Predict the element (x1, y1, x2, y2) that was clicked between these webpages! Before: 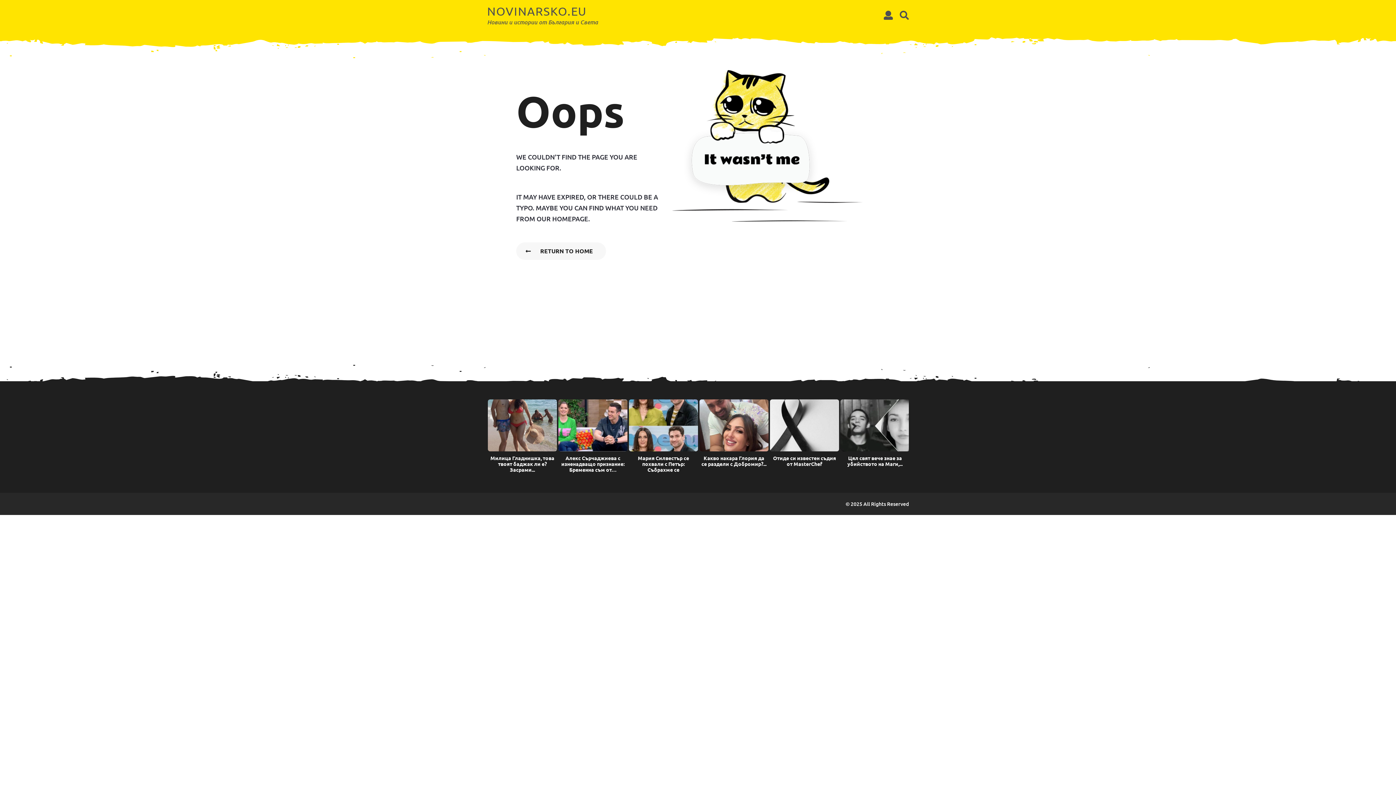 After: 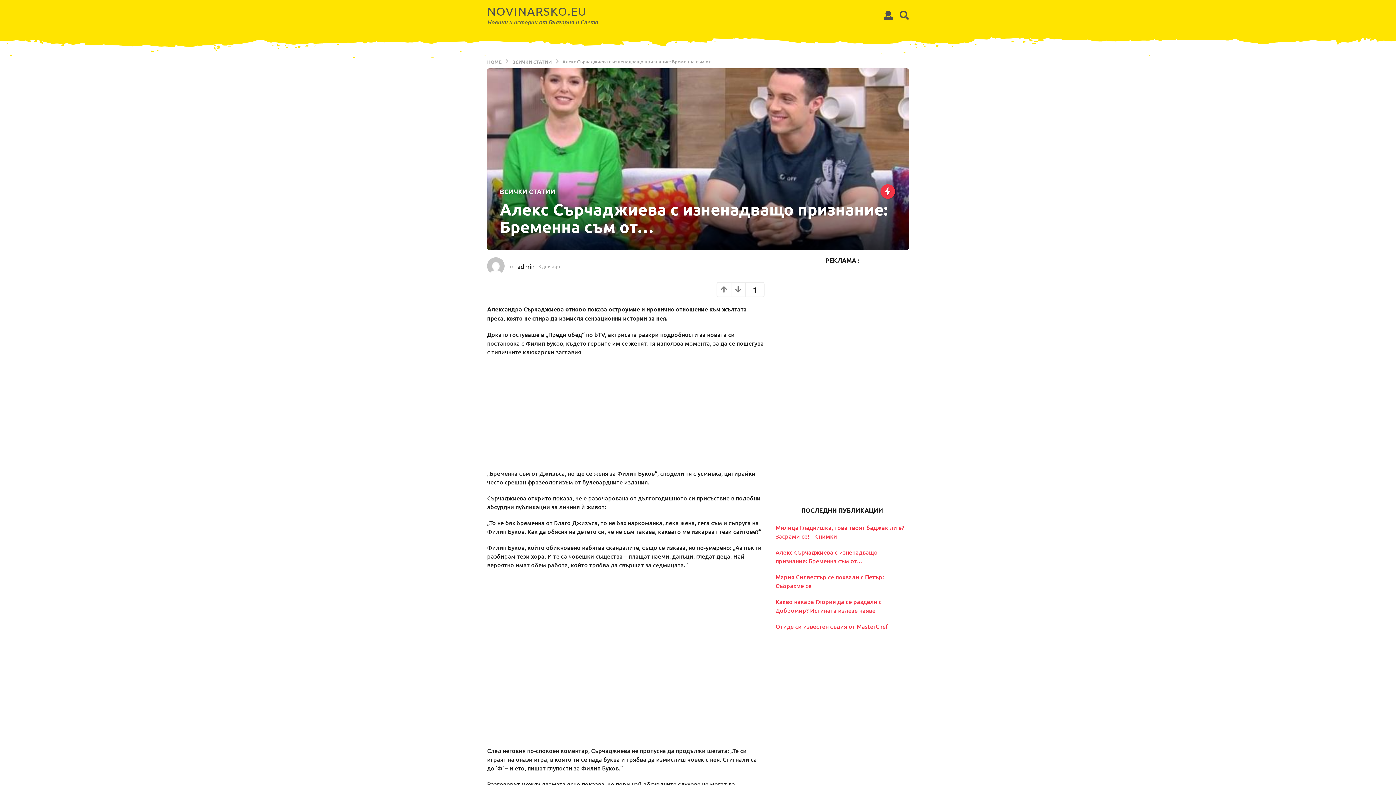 Action: bbox: (561, 454, 624, 472) label: Алекс Сърчаджиева с изненадващо признание: Бременна съм от…